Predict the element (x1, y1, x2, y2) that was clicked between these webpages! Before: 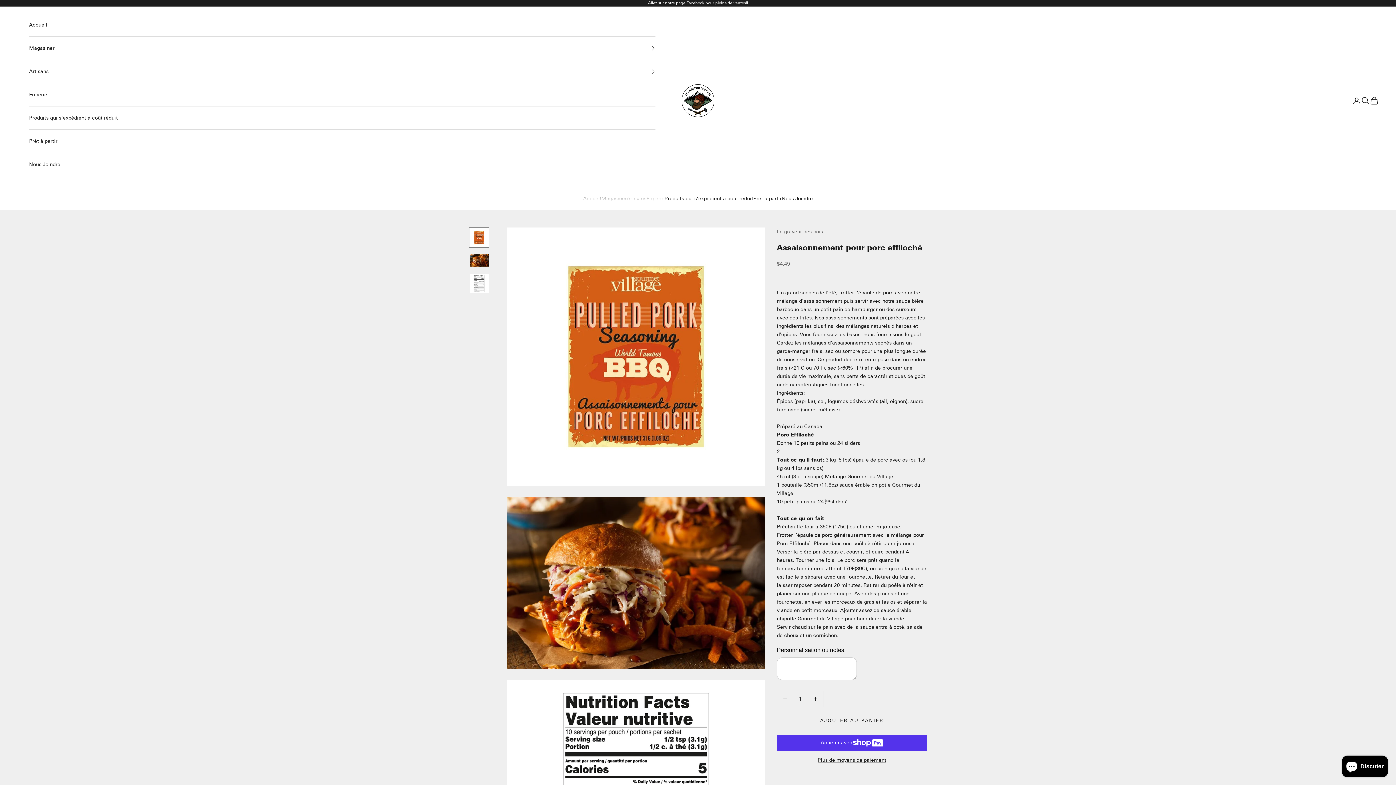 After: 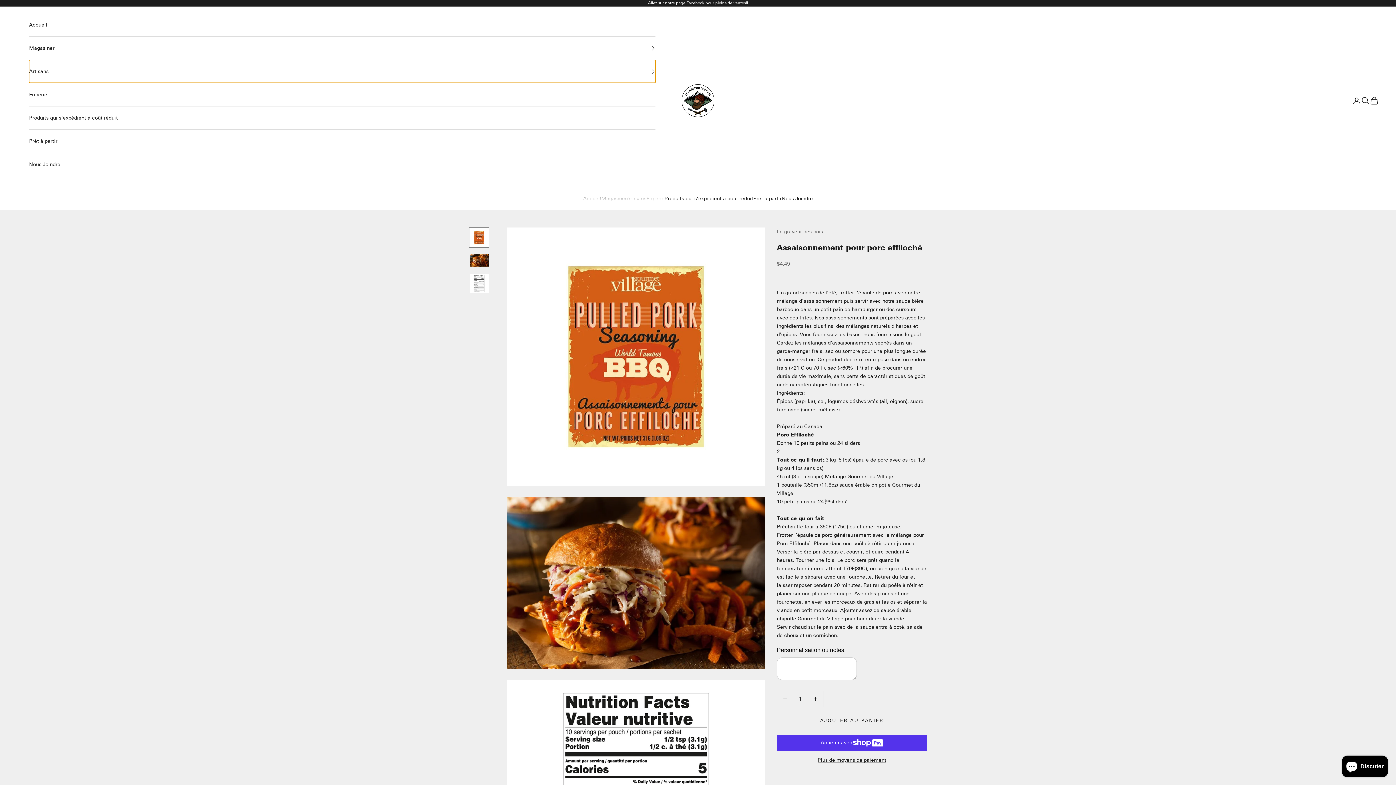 Action: label: Artisans bbox: (29, 60, 655, 82)